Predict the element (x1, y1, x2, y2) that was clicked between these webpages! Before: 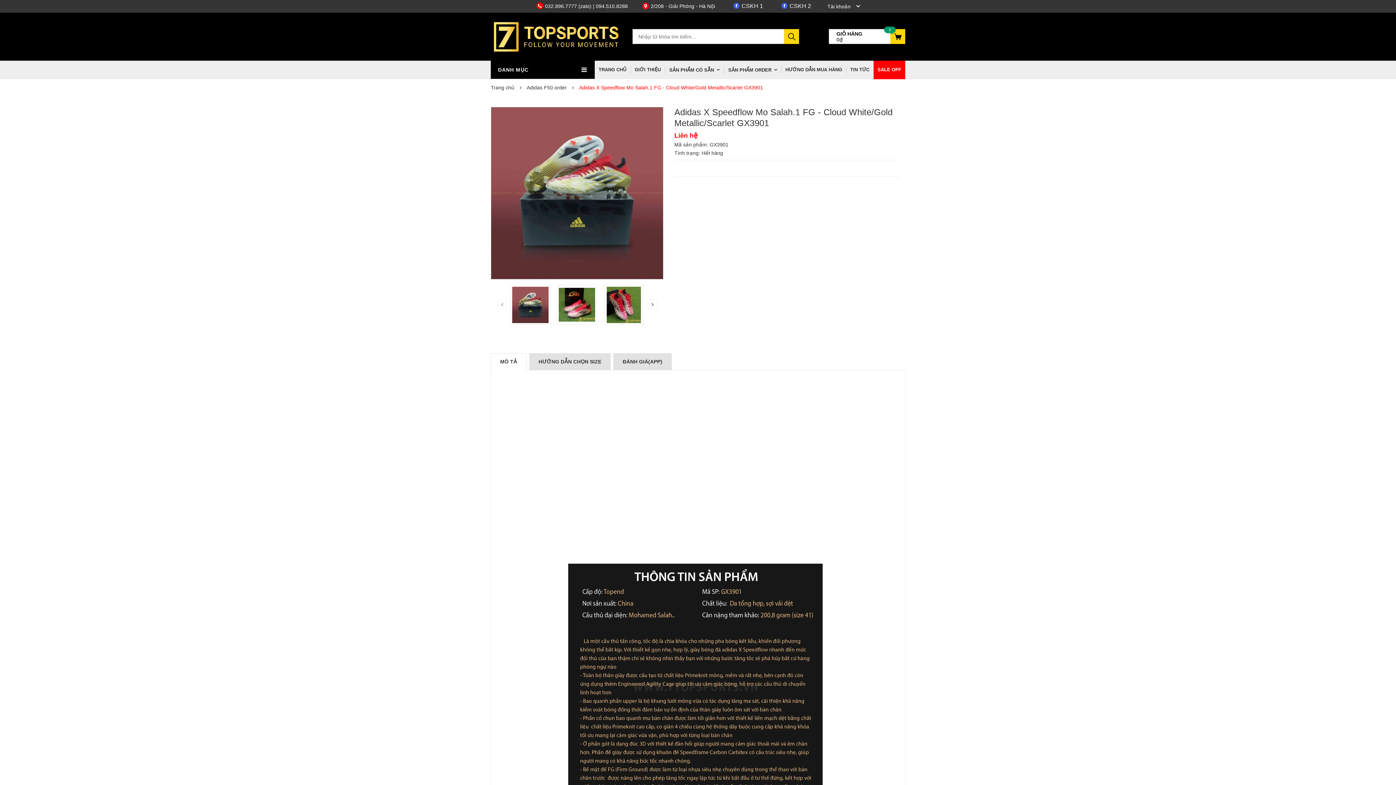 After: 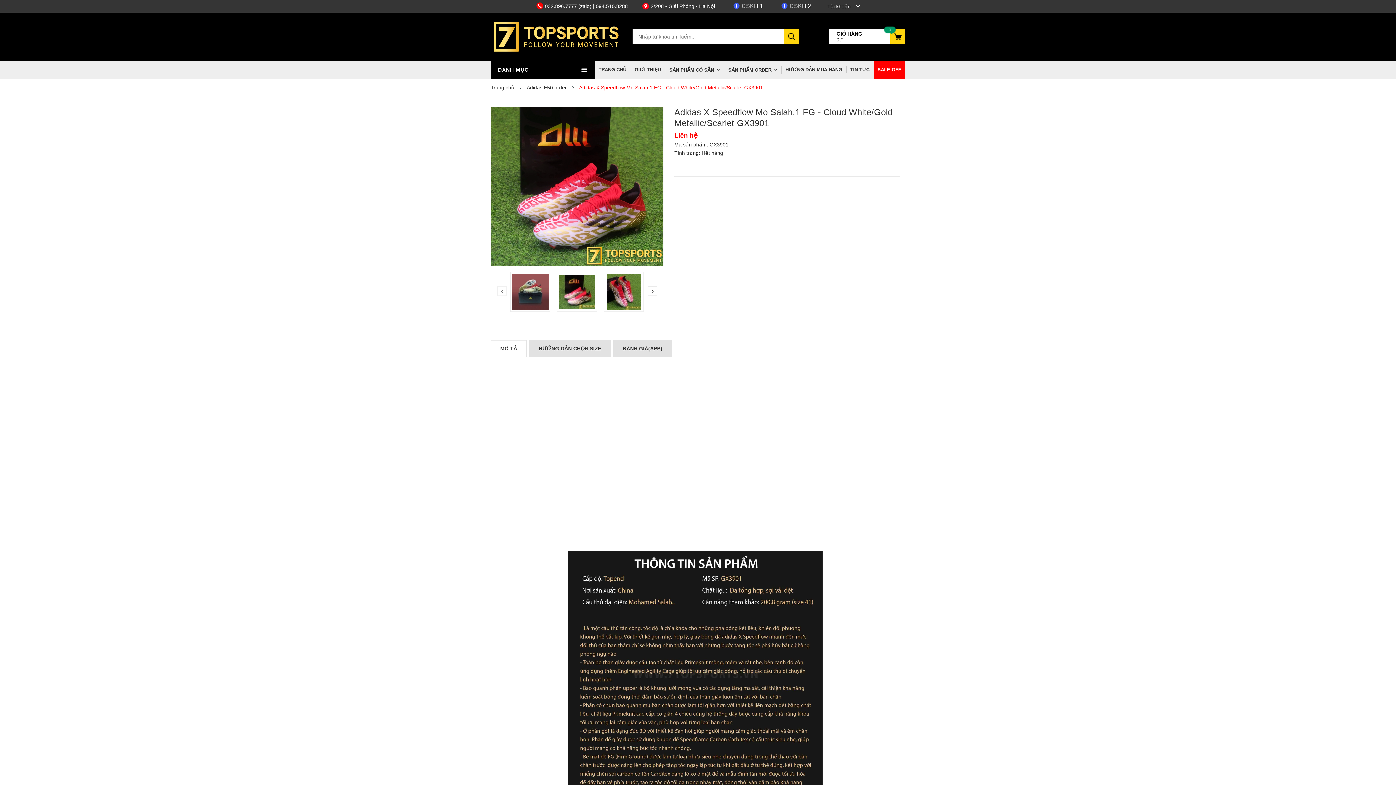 Action: bbox: (557, 284, 597, 324)